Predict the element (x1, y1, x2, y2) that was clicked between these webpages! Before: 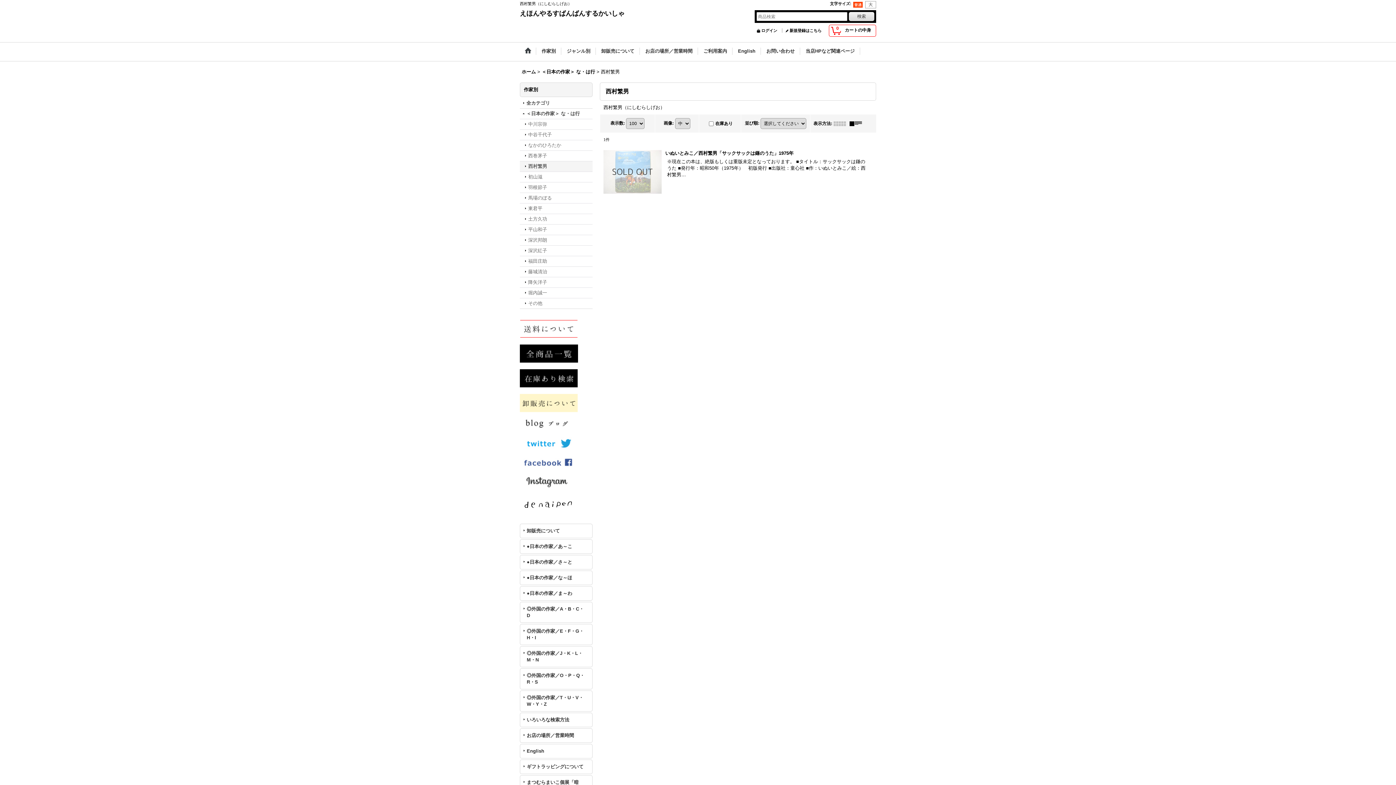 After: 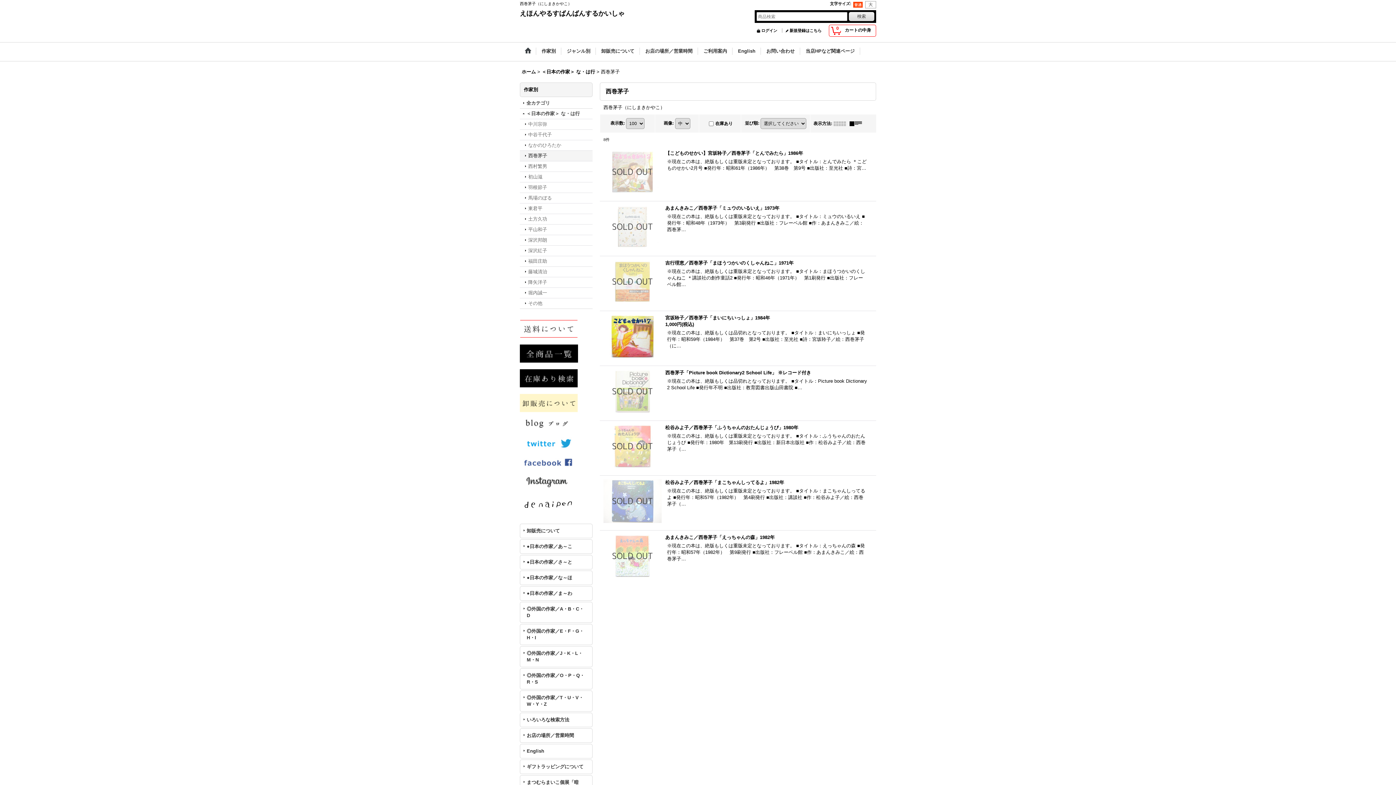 Action: label: 西巻茅子 bbox: (520, 150, 592, 161)